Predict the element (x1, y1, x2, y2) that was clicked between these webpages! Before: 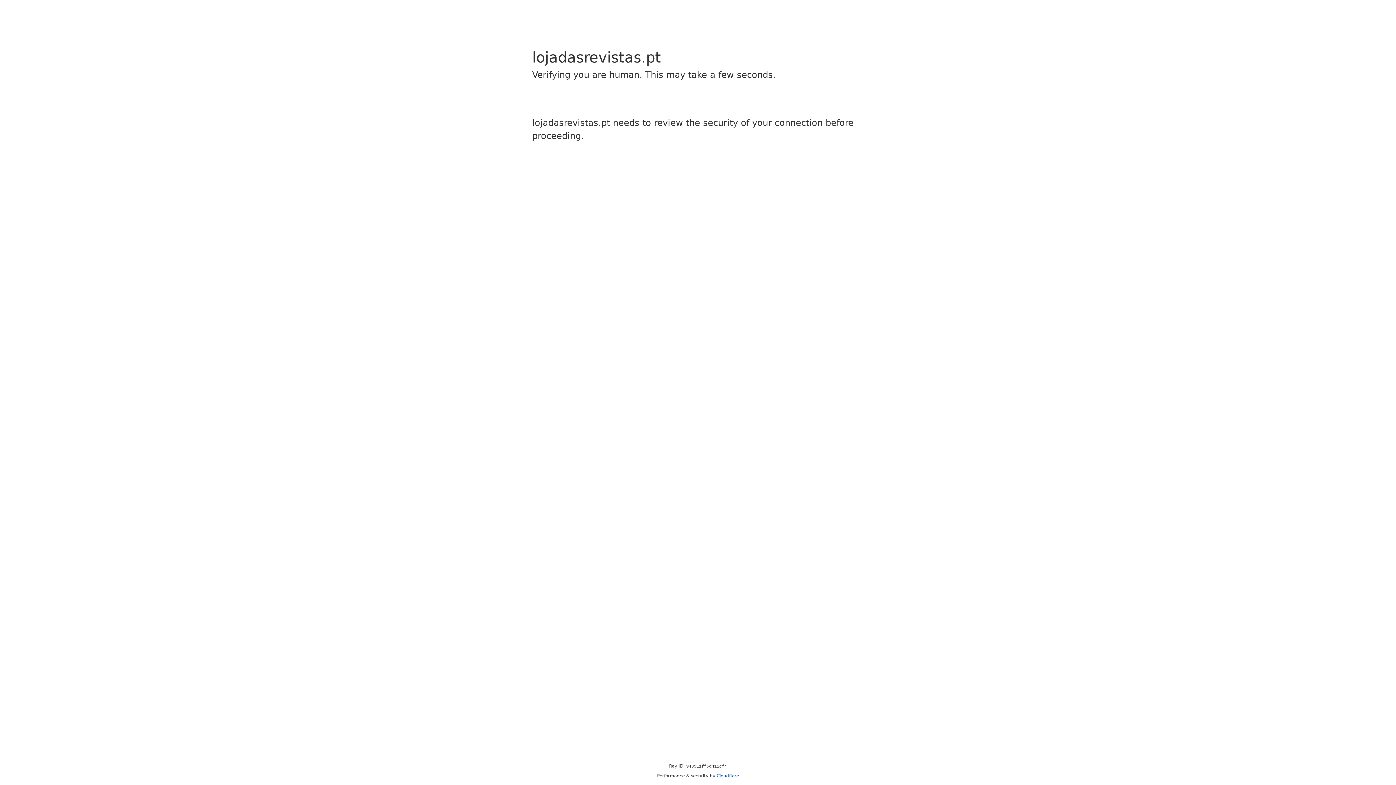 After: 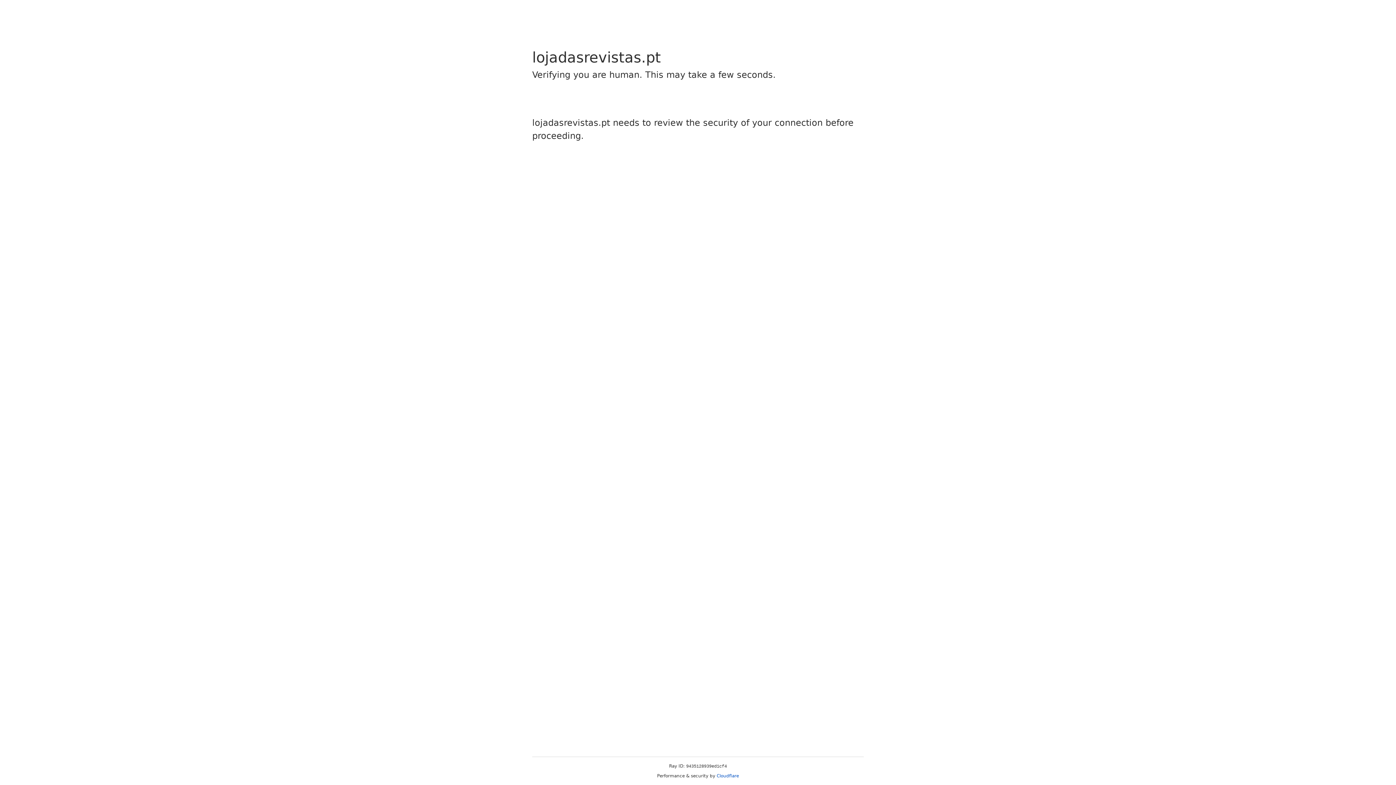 Action: bbox: (716, 773, 739, 778) label: Cloudflare